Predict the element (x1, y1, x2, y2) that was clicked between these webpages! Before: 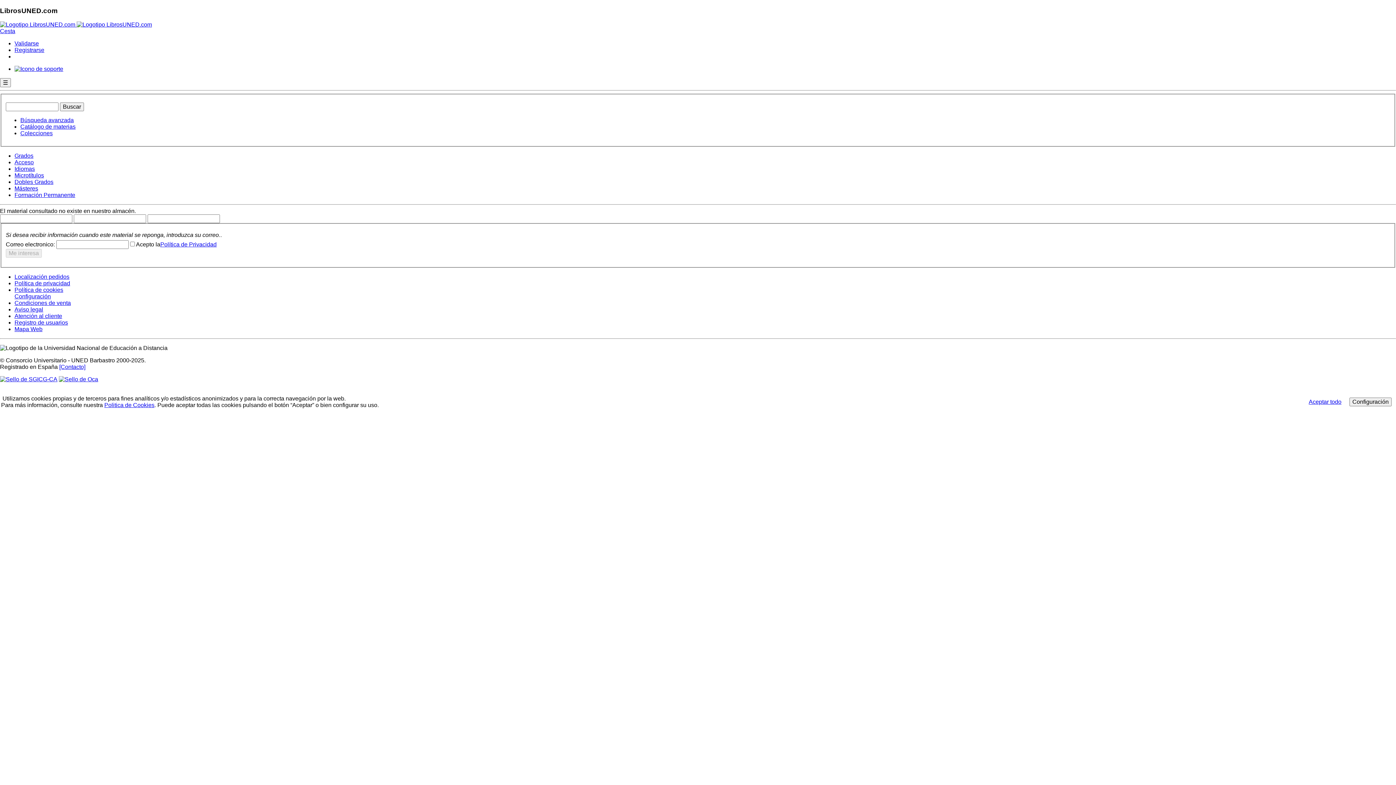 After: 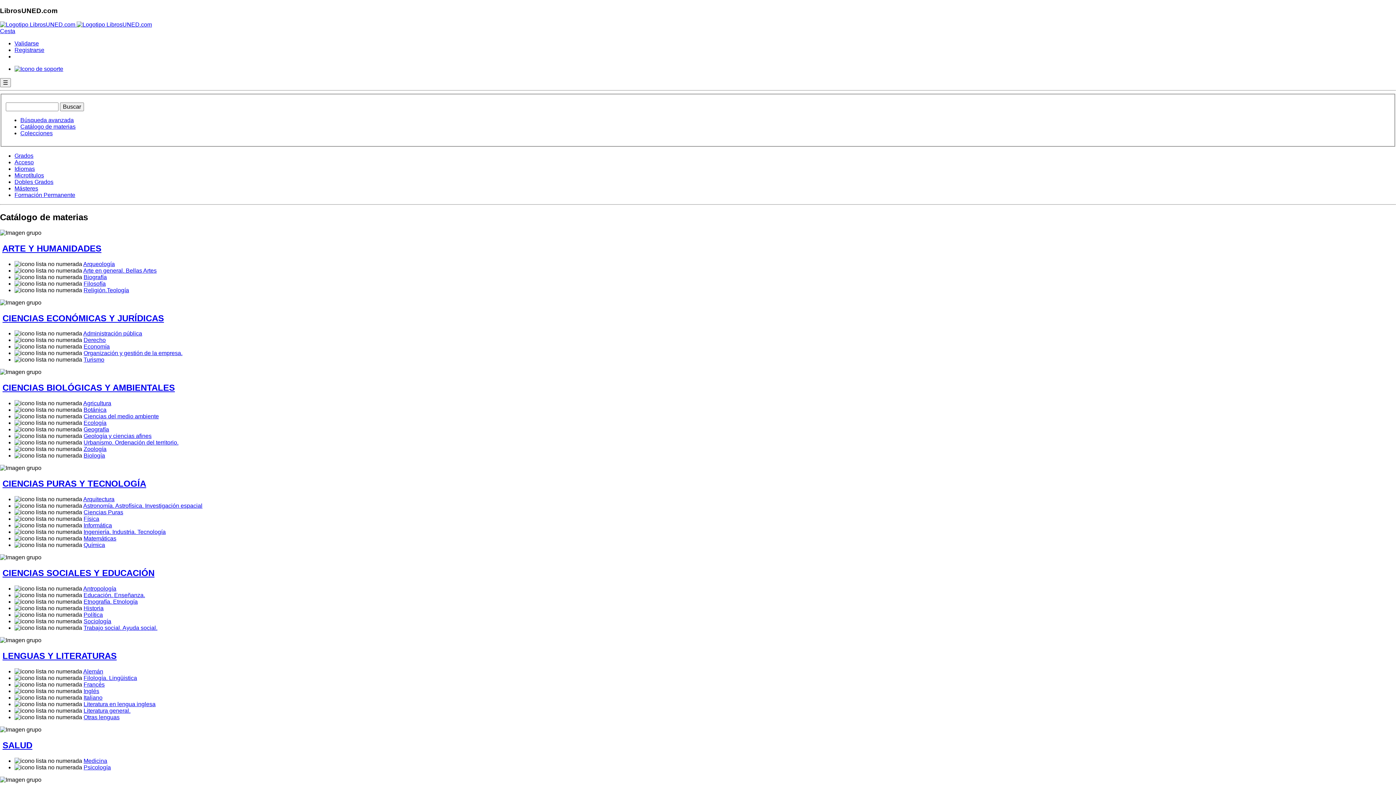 Action: label: Catálogo de materias bbox: (20, 123, 75, 129)